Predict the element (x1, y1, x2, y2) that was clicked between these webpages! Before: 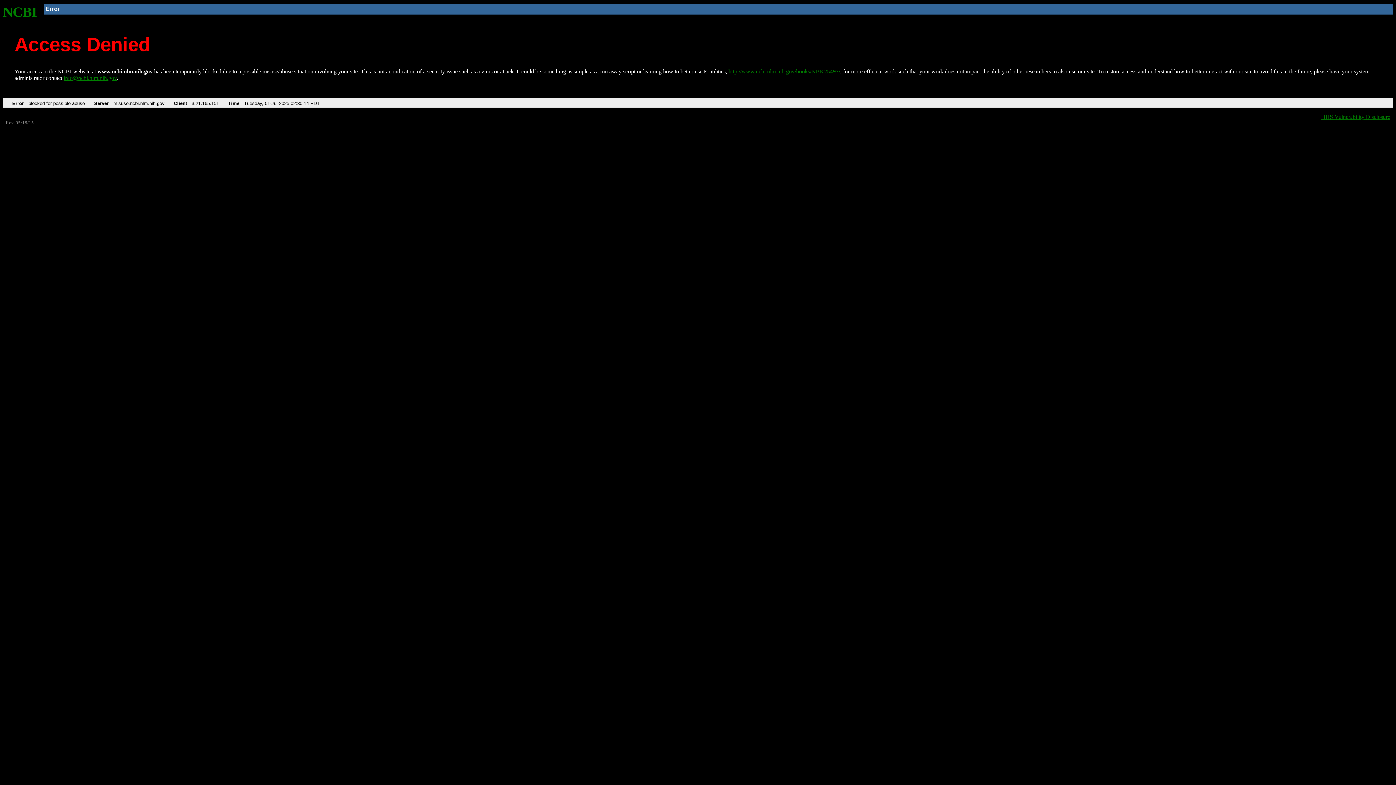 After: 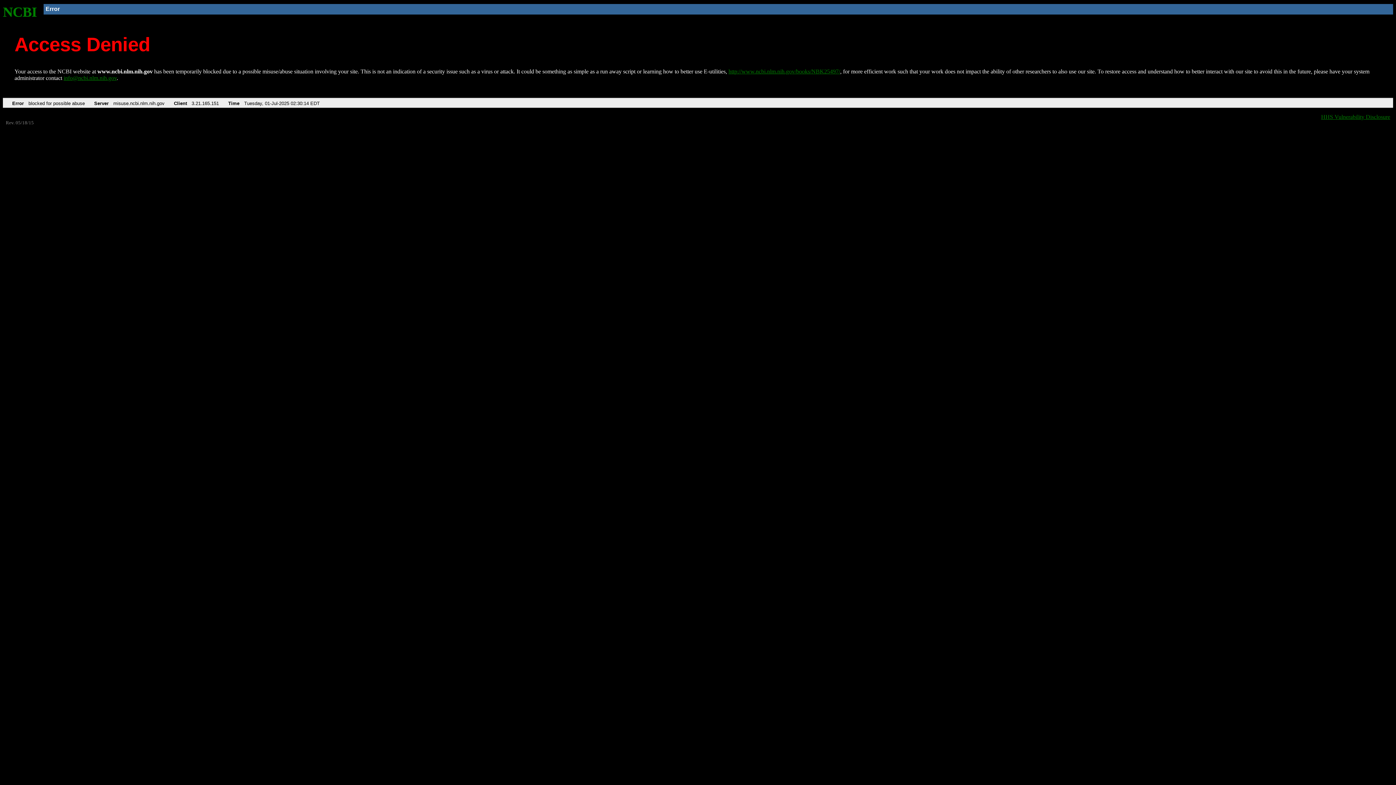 Action: label: info@ncbi.nlm.nih.gov bbox: (63, 75, 116, 81)